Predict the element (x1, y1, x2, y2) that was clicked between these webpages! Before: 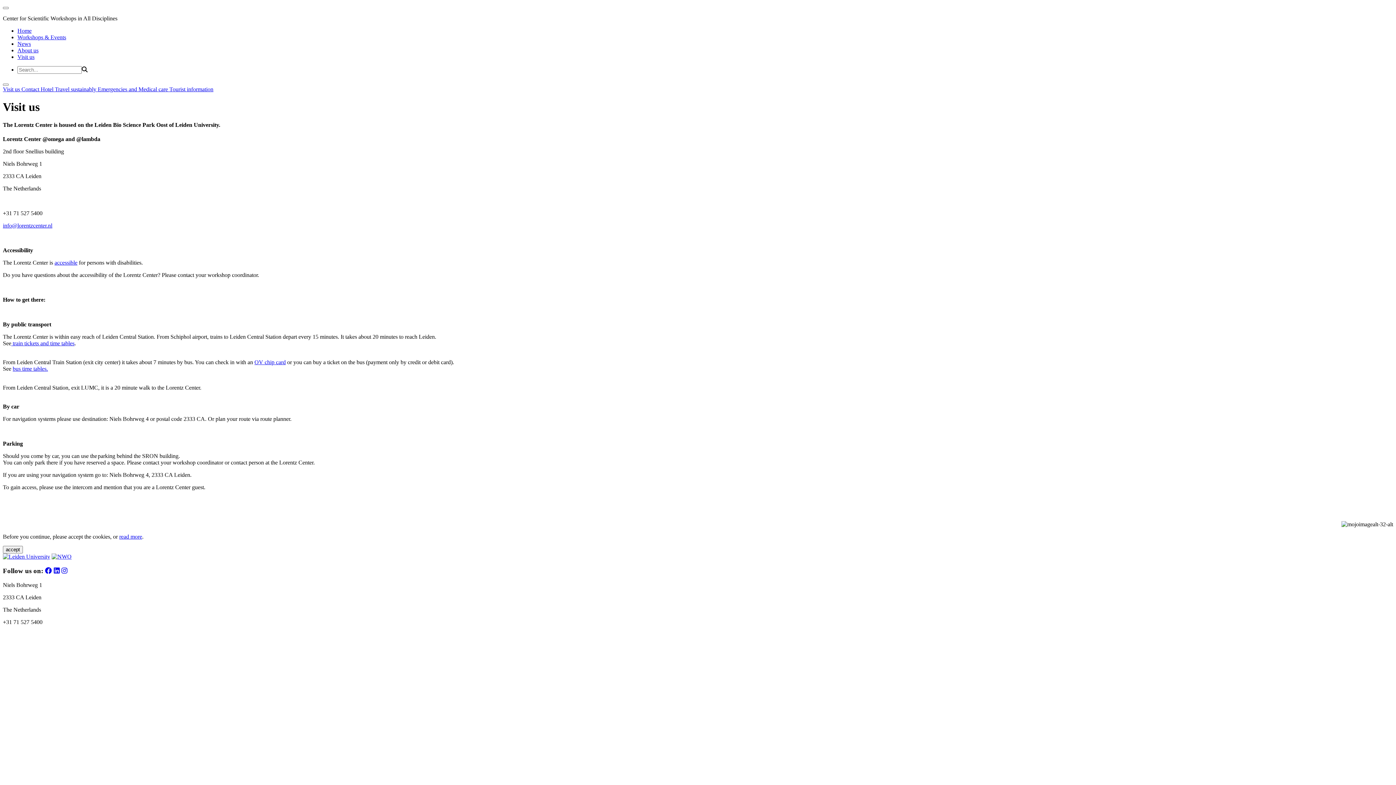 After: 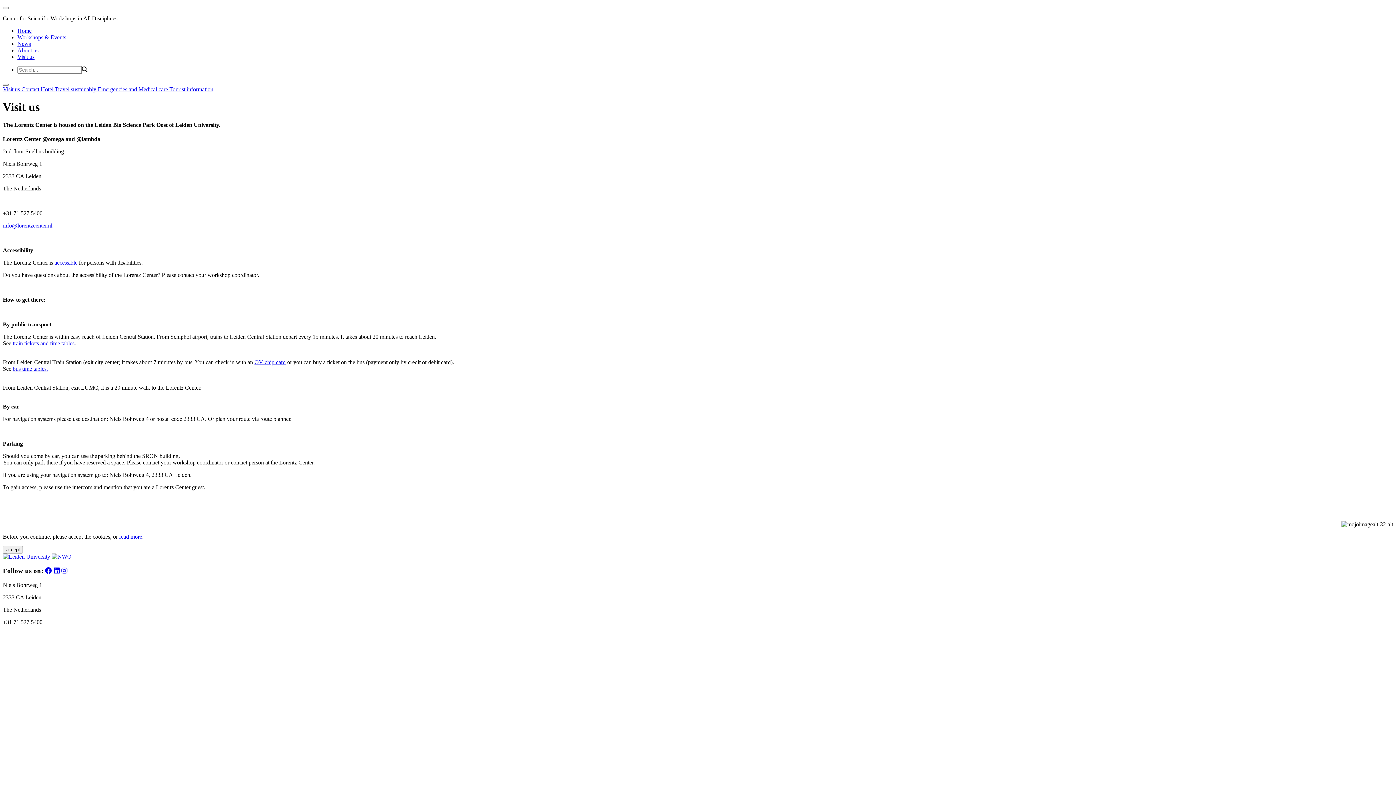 Action: label: accessible bbox: (54, 259, 77, 265)